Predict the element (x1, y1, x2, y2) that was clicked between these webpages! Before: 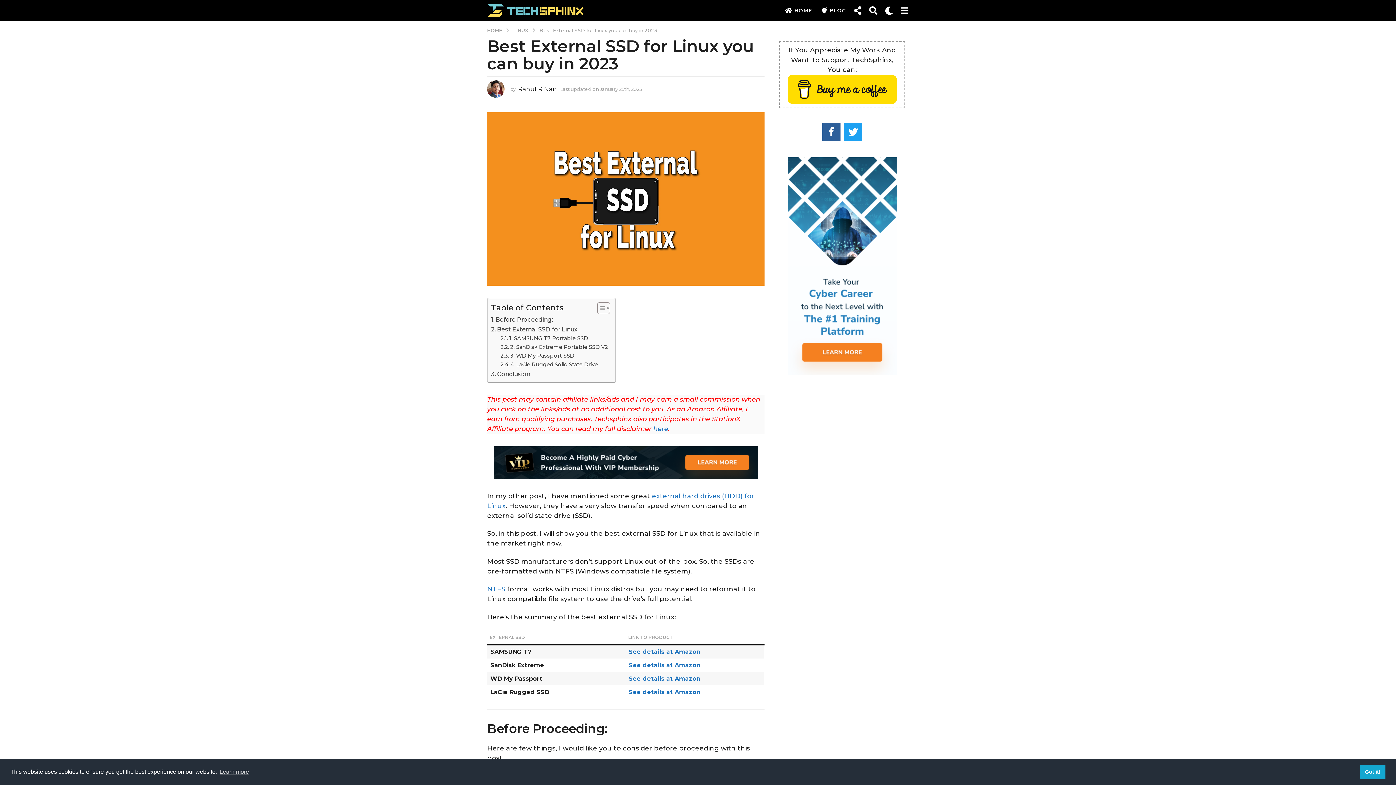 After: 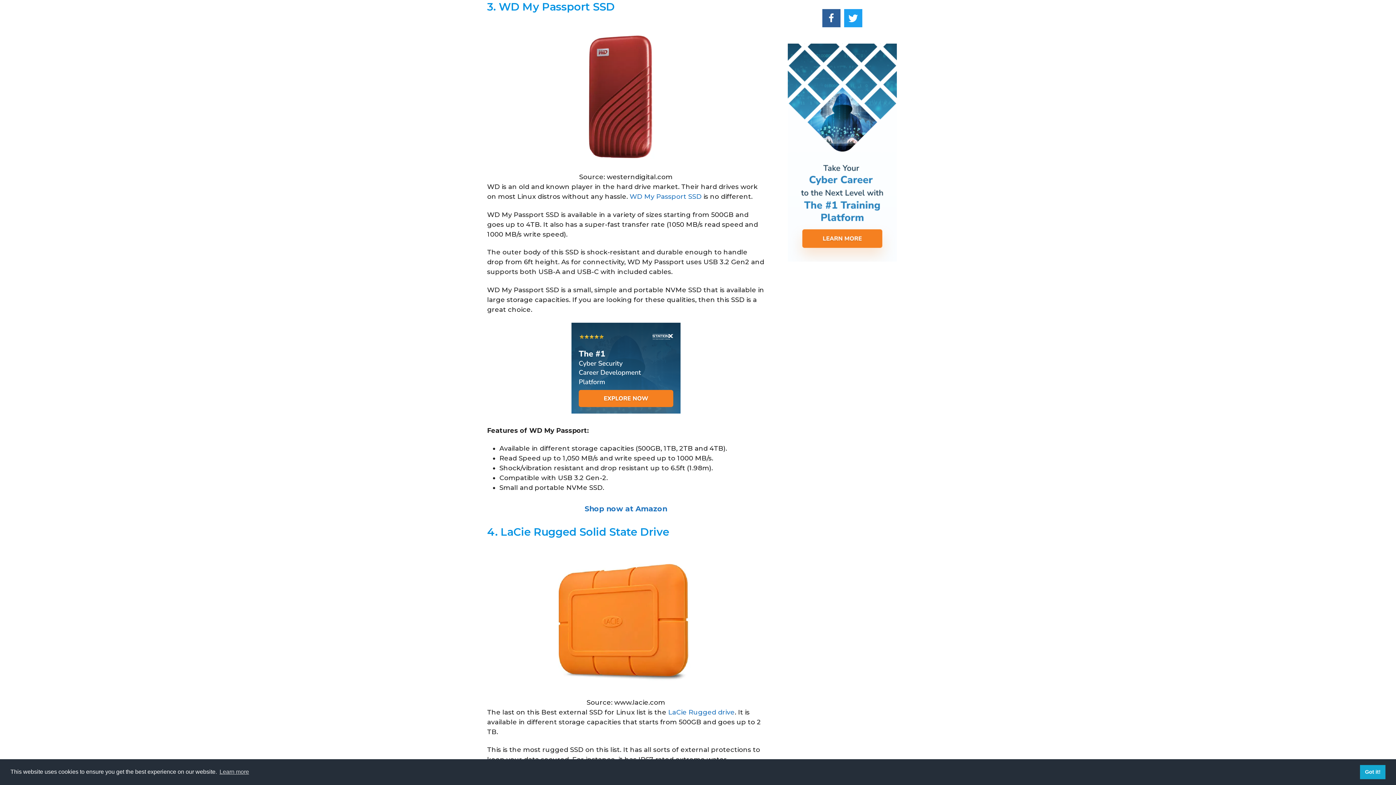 Action: bbox: (500, 351, 574, 360) label: 3. WD My Passport SSD